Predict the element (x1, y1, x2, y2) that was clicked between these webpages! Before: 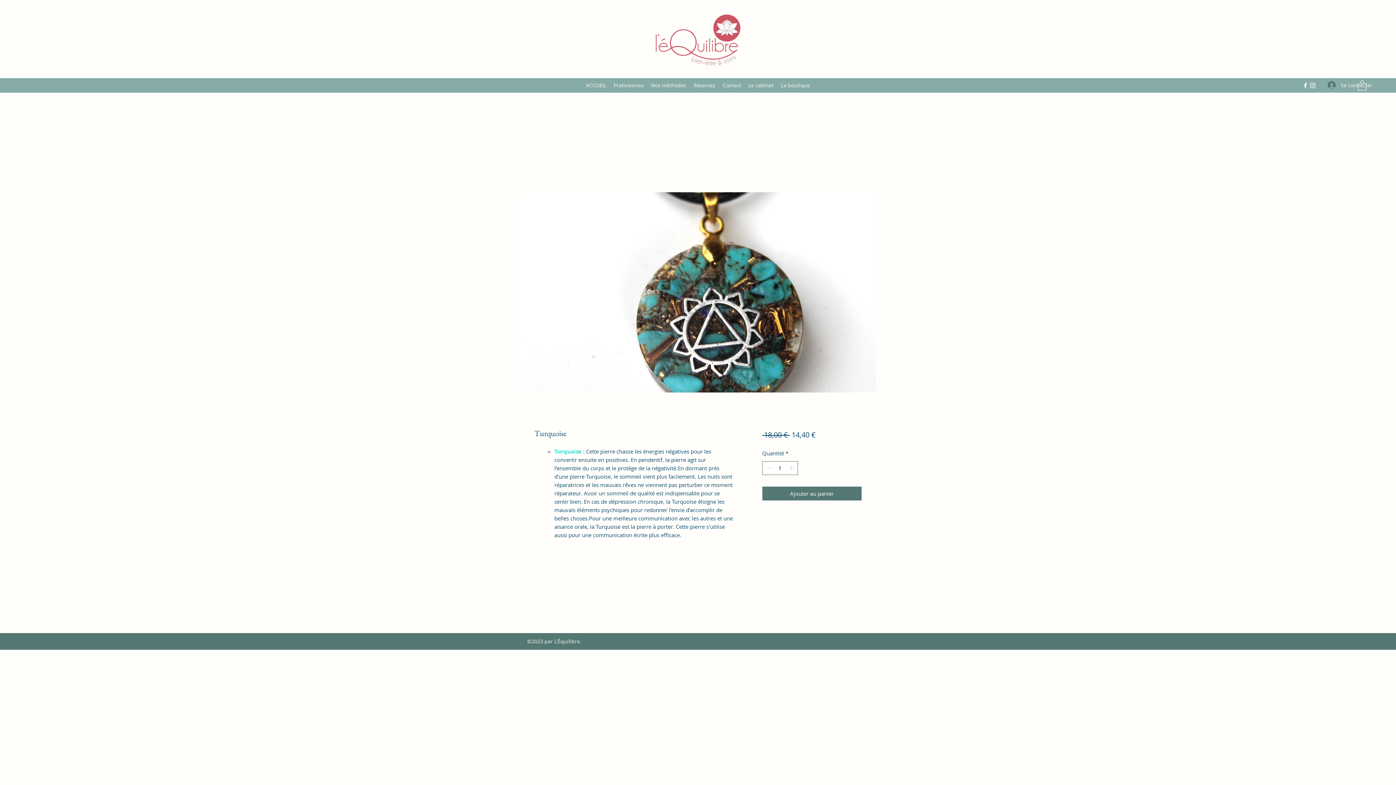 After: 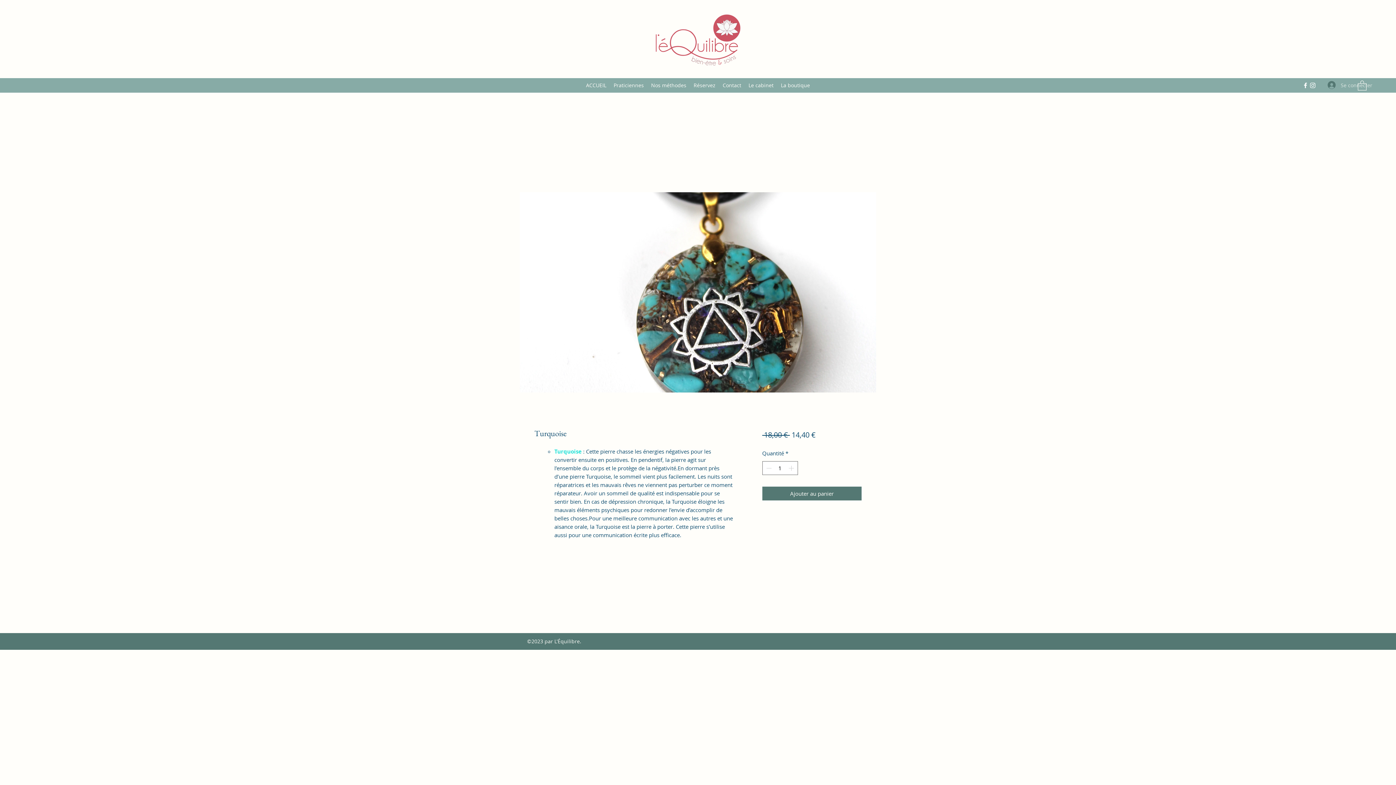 Action: bbox: (1322, 78, 1355, 91) label: Se connecter